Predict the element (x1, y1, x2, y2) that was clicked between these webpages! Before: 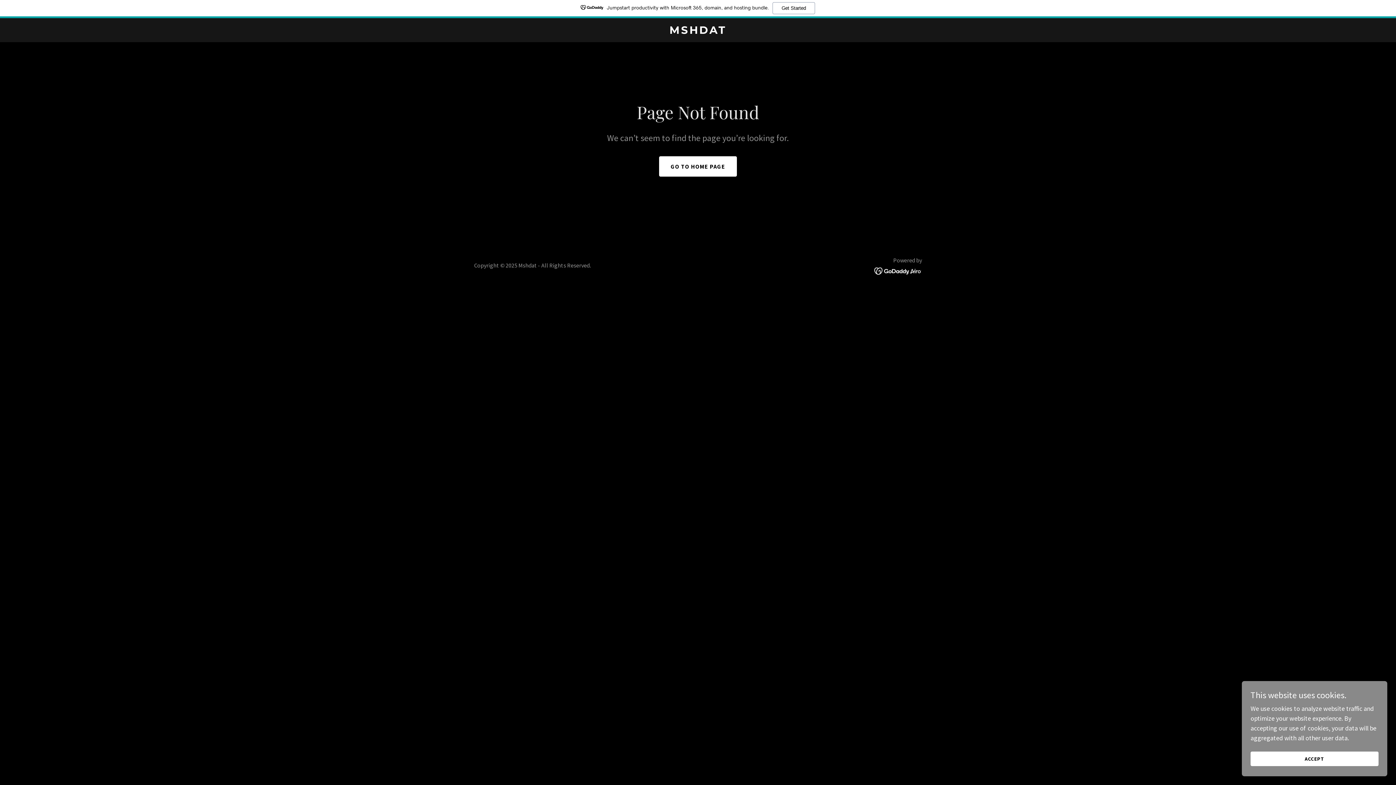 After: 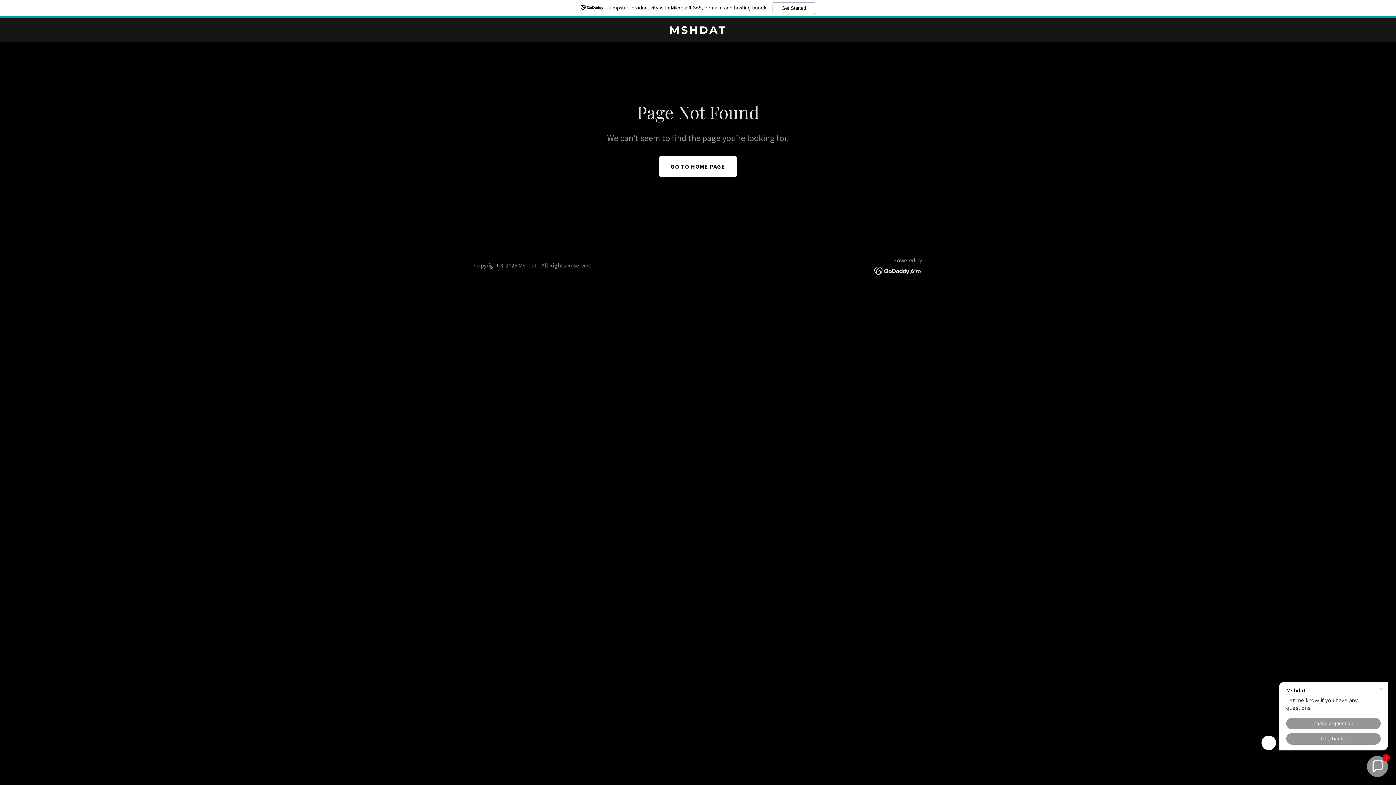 Action: label: ACCEPT bbox: (1250, 752, 1378, 766)